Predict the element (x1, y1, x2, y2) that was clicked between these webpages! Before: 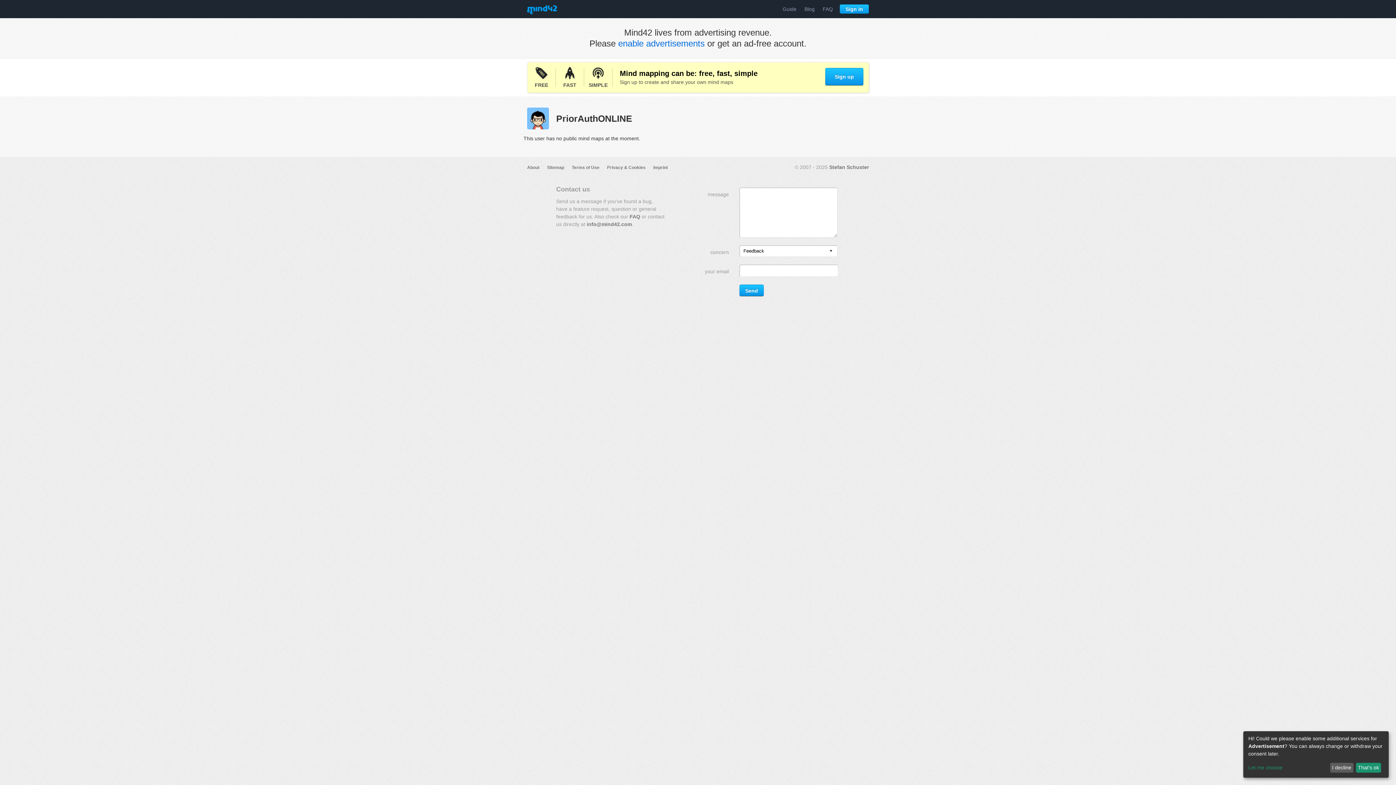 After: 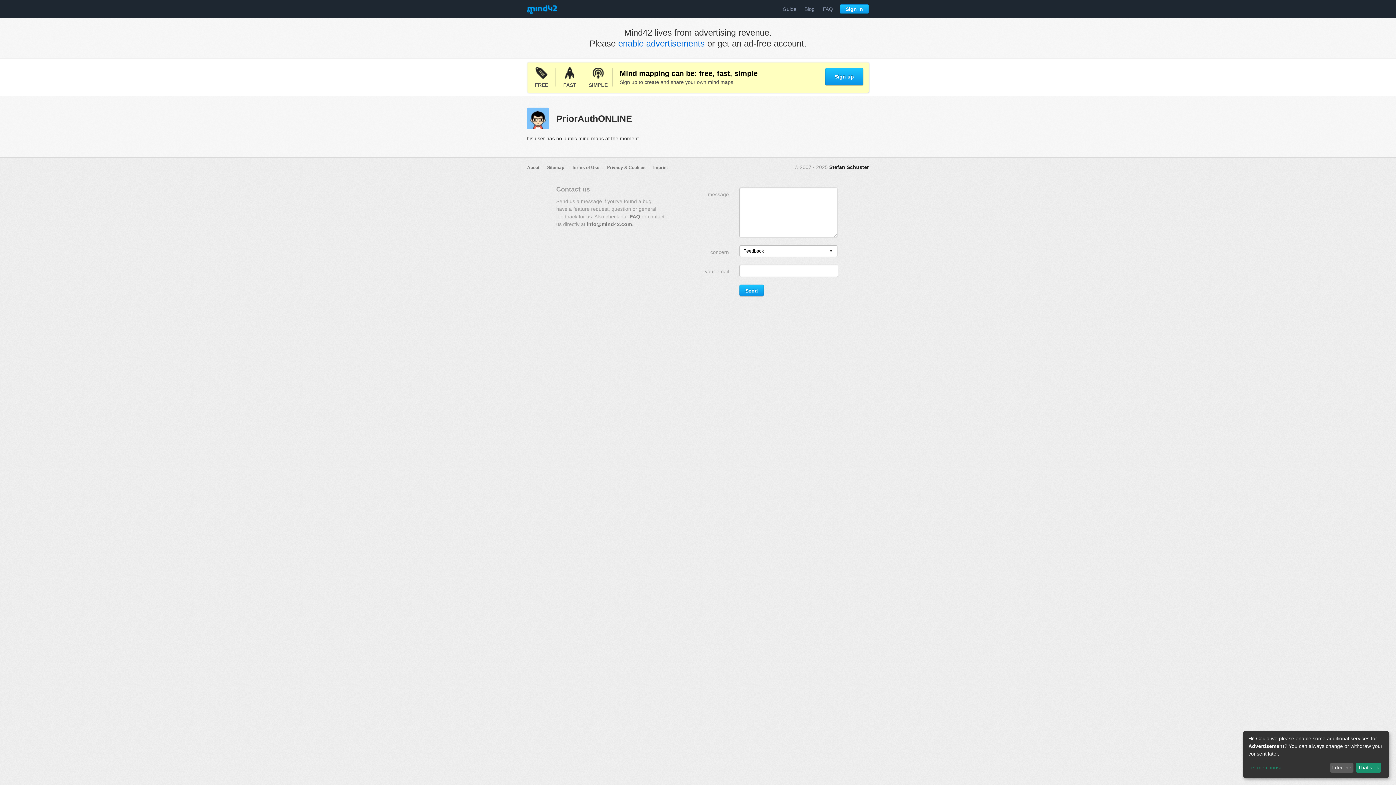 Action: bbox: (829, 164, 869, 170) label: Stefan Schuster